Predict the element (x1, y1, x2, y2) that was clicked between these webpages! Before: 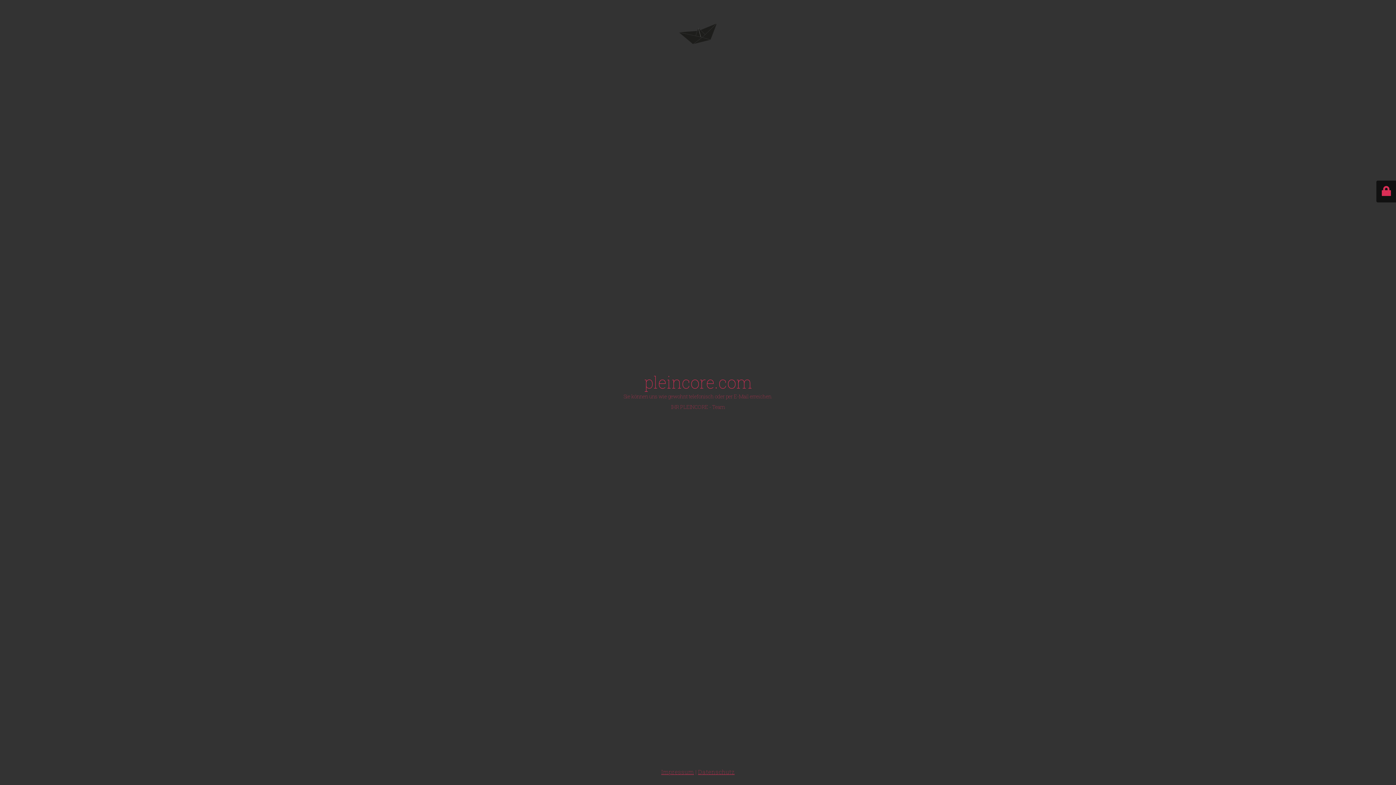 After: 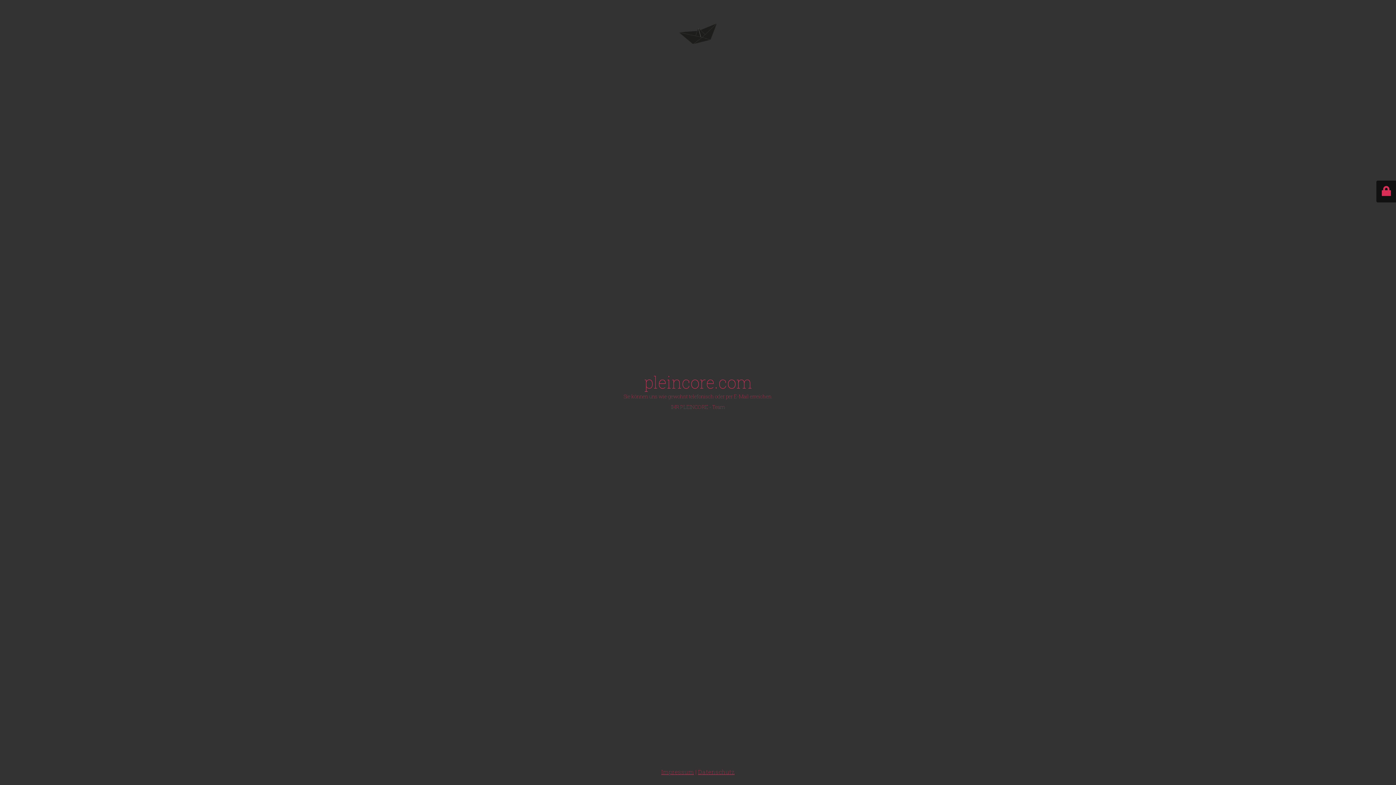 Action: bbox: (661, 768, 694, 776) label: Impressum